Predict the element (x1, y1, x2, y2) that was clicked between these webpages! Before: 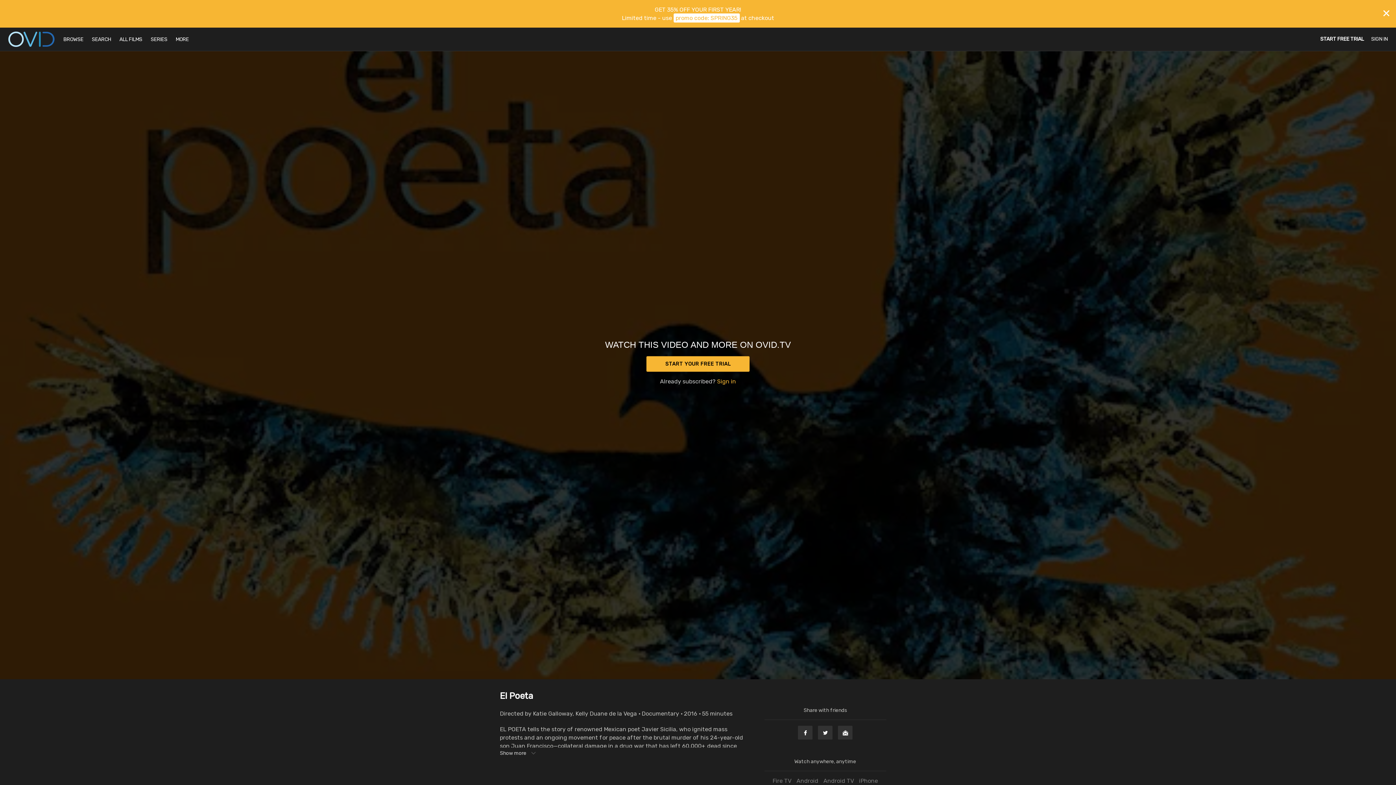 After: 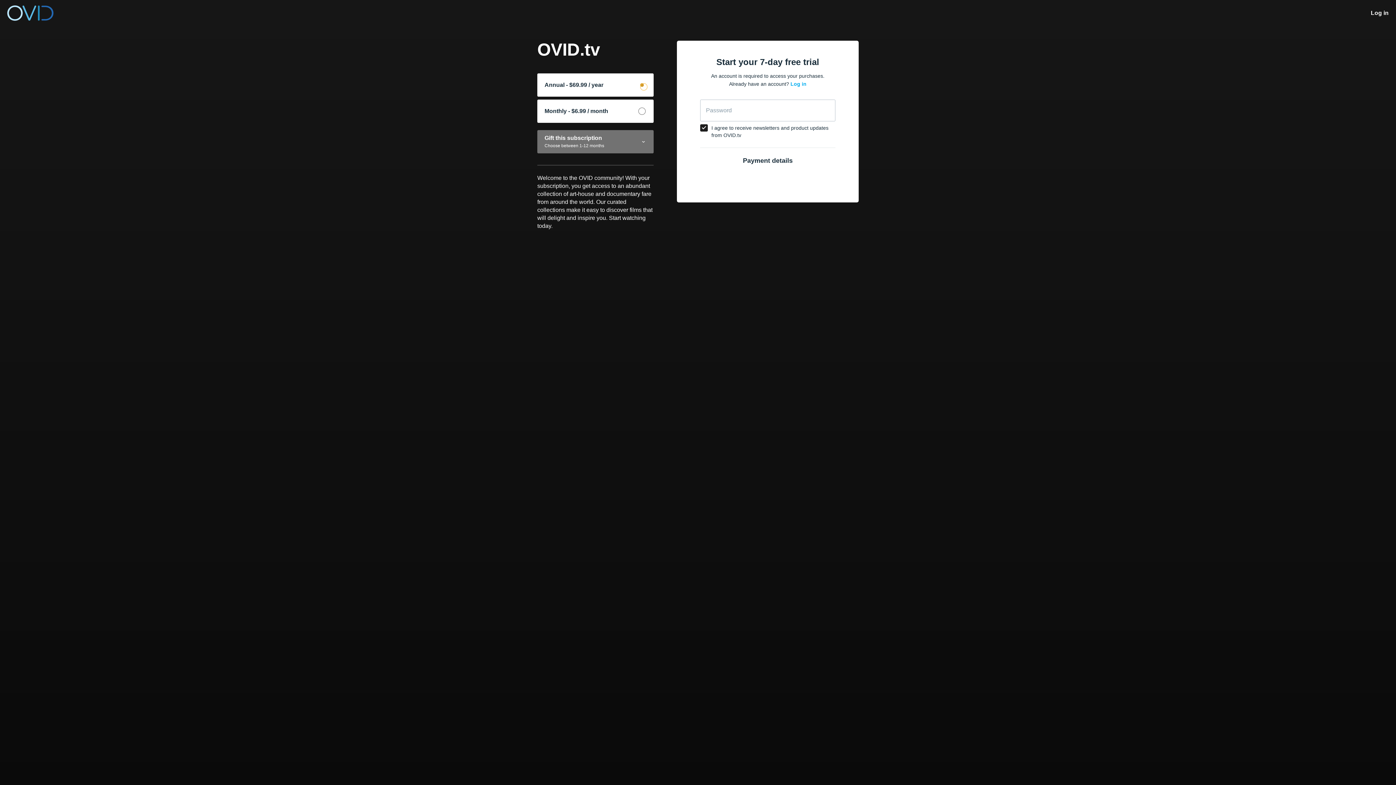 Action: bbox: (646, 356, 749, 371) label: START YOUR FREE TRIAL